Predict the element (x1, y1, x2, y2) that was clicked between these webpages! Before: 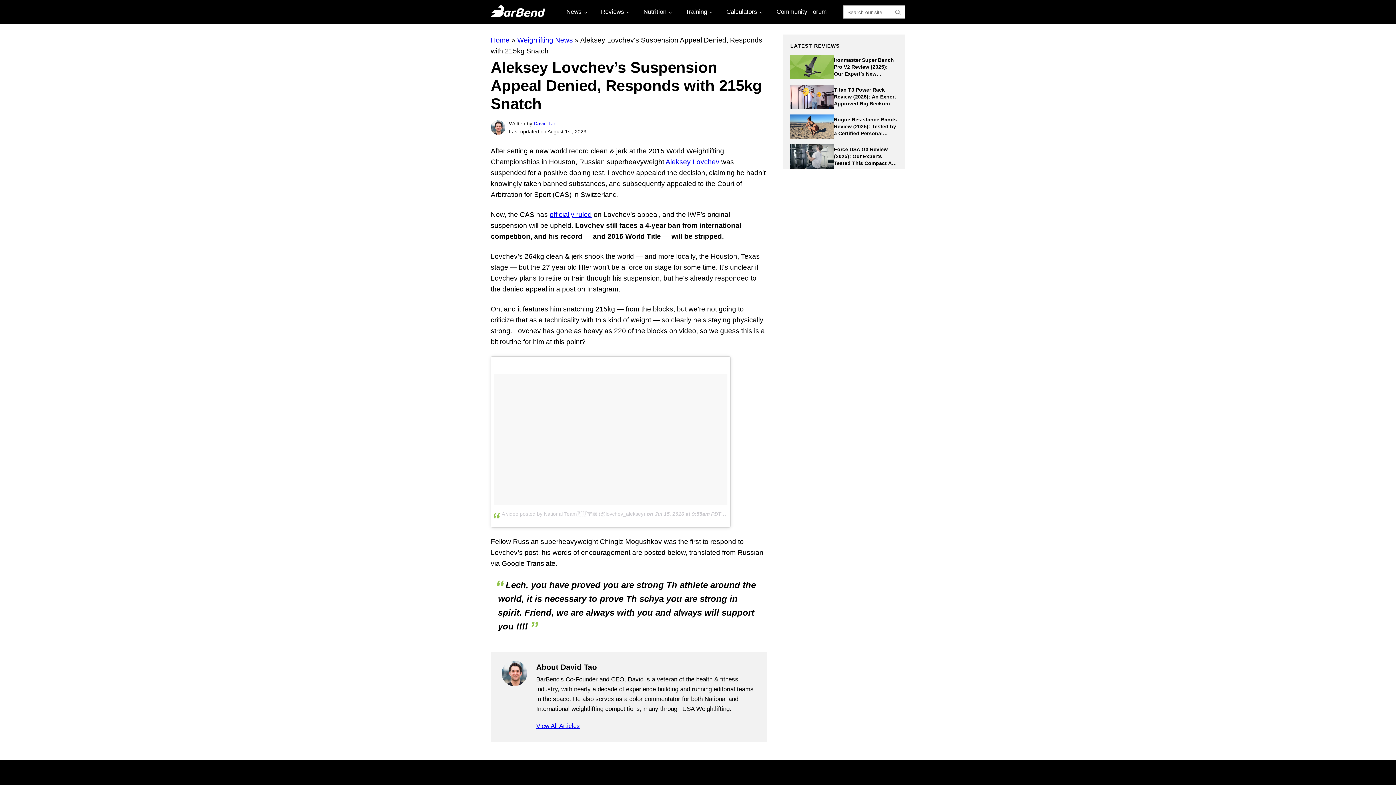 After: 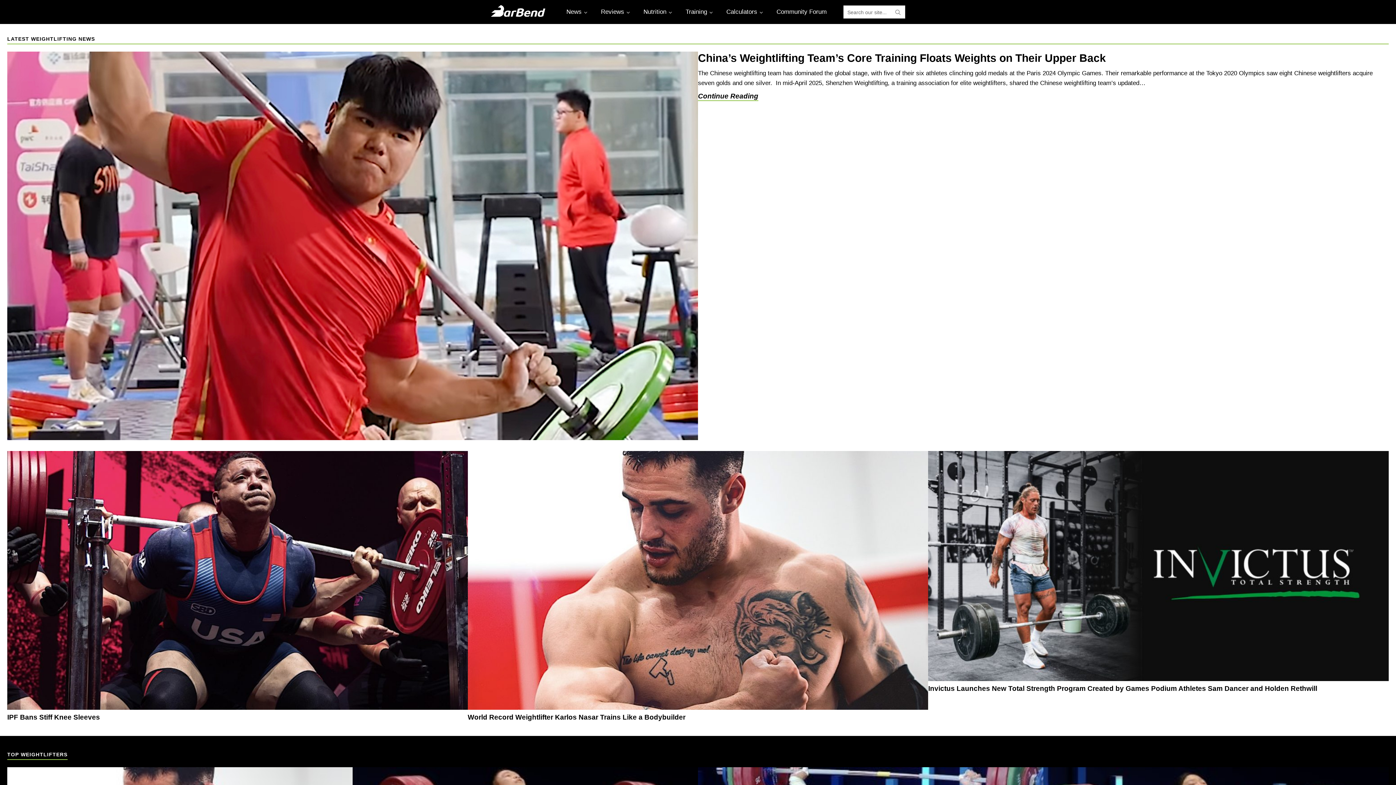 Action: bbox: (517, 36, 573, 44) label: Weighlifting News